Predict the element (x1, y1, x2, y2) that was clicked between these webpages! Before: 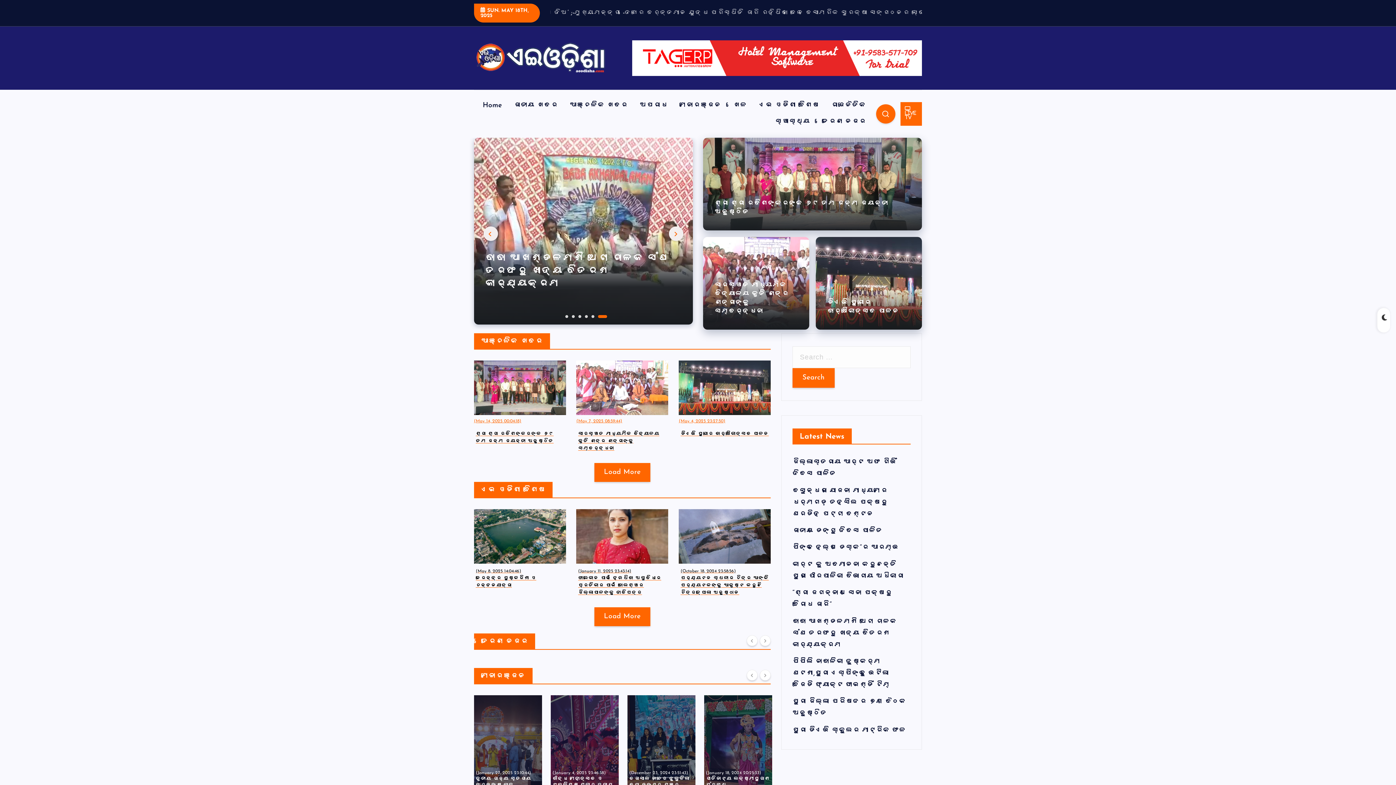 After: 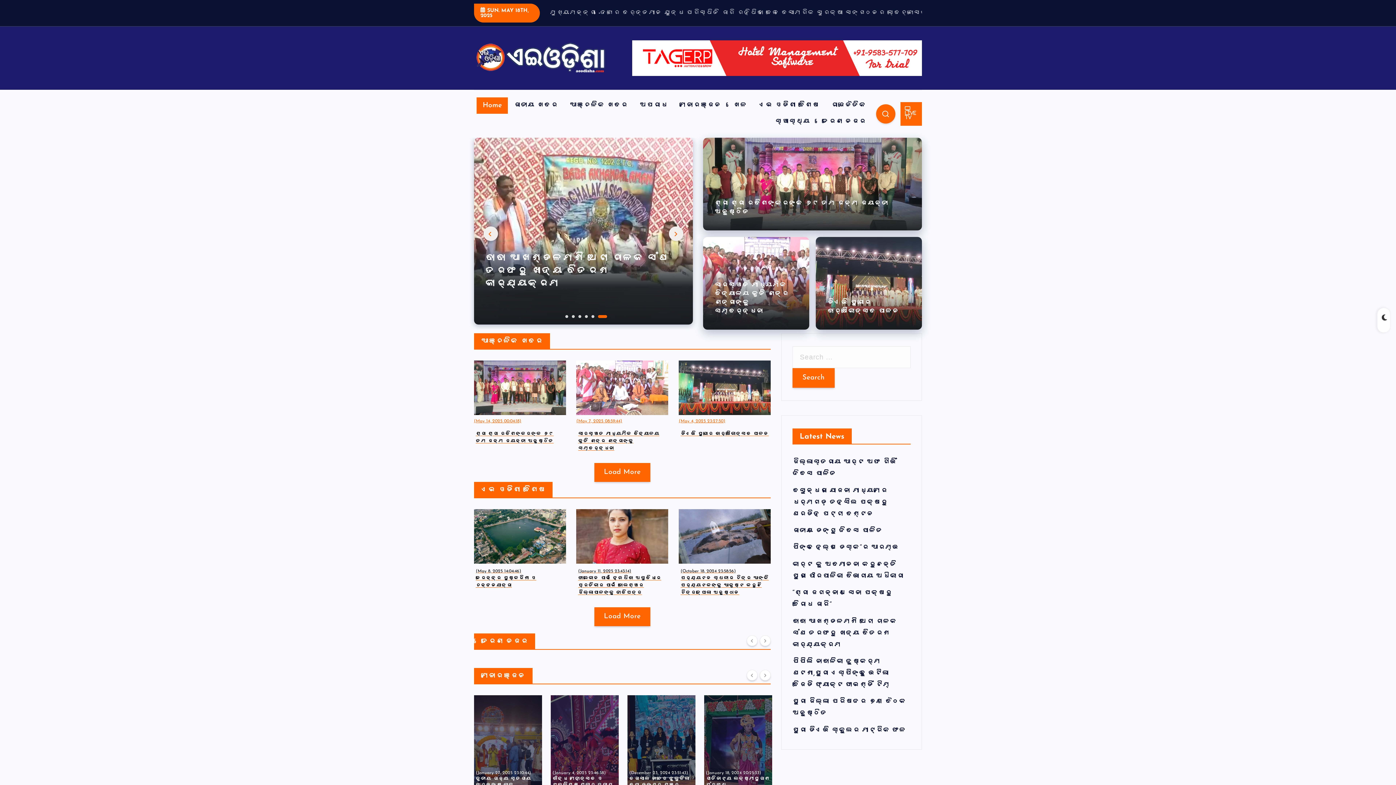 Action: label: Home bbox: (476, 97, 508, 113)